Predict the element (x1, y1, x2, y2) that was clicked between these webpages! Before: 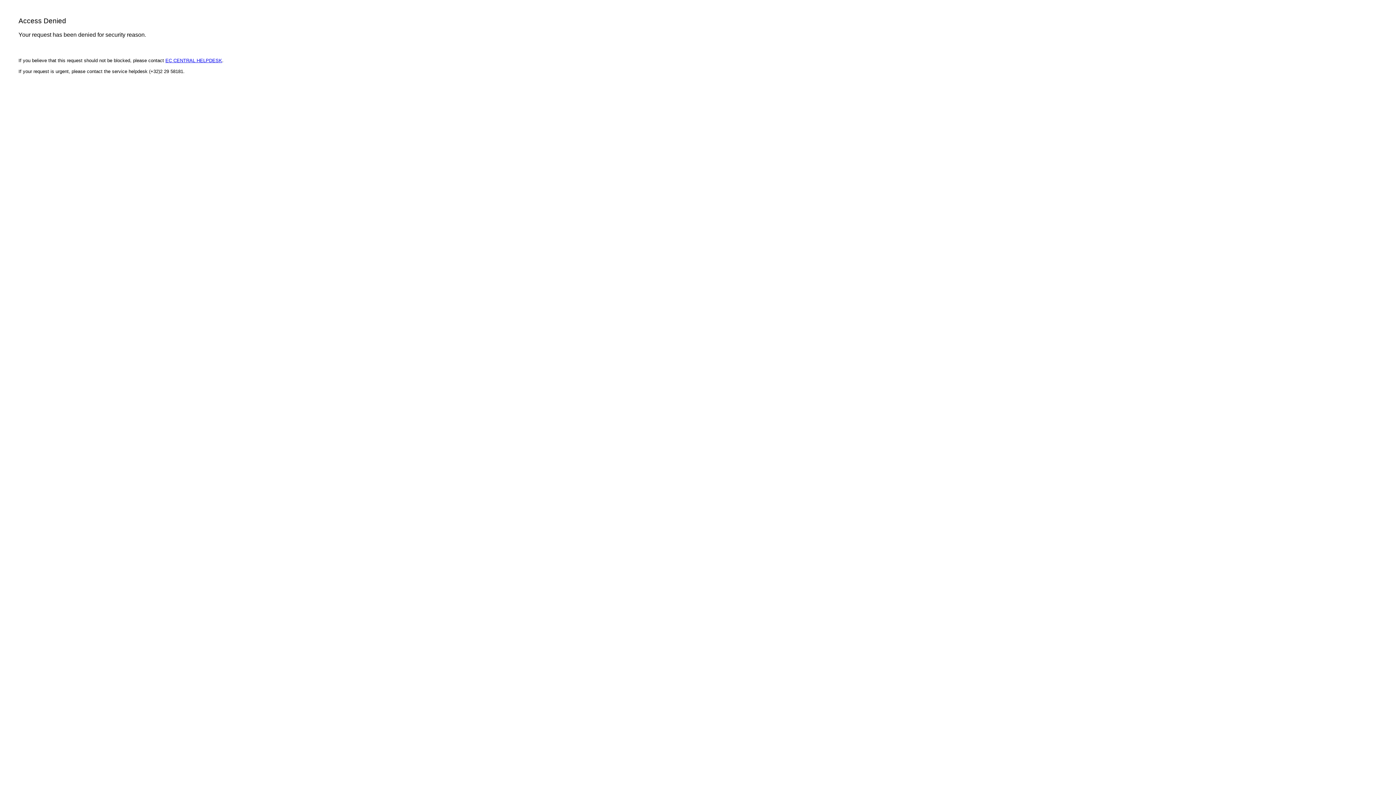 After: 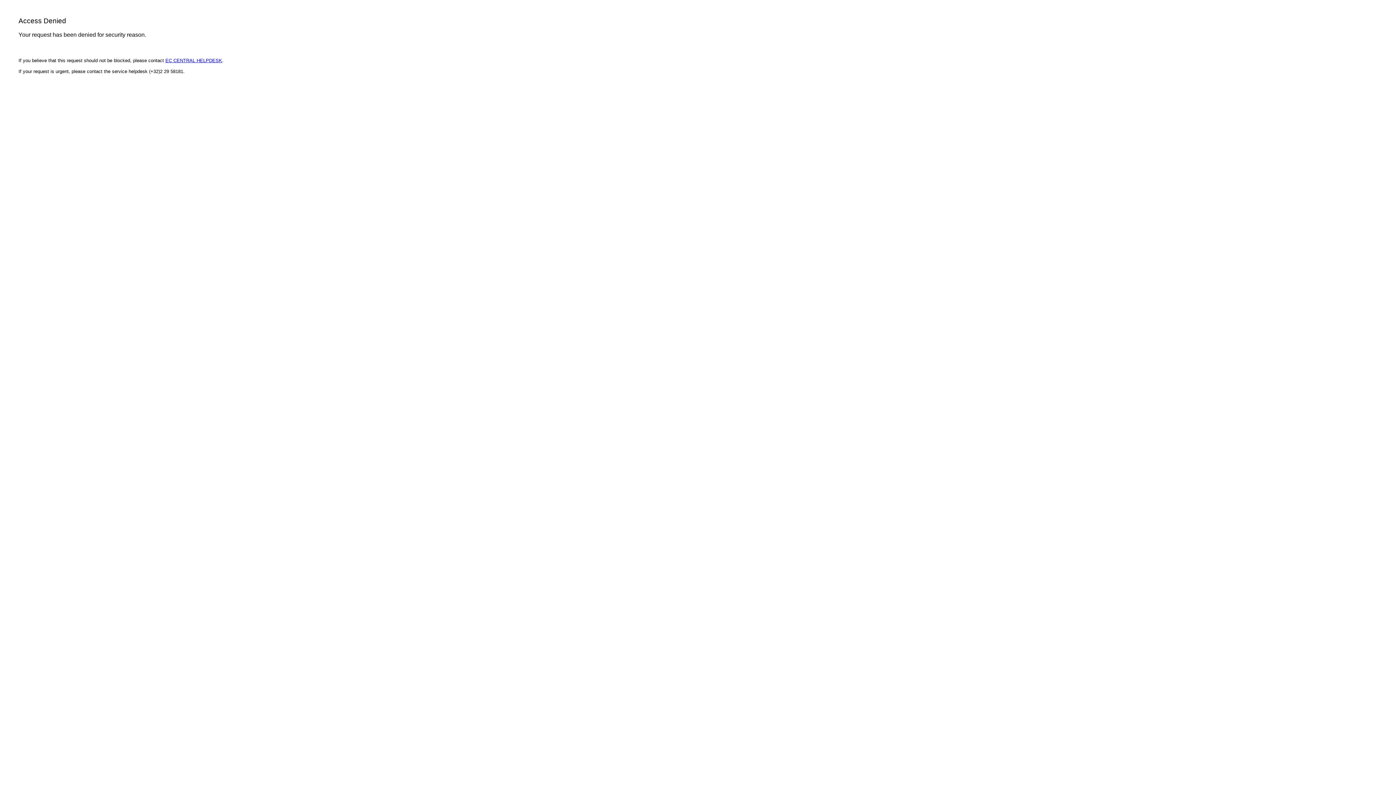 Action: bbox: (165, 57, 222, 63) label: EC CENTRAL HELPDESK